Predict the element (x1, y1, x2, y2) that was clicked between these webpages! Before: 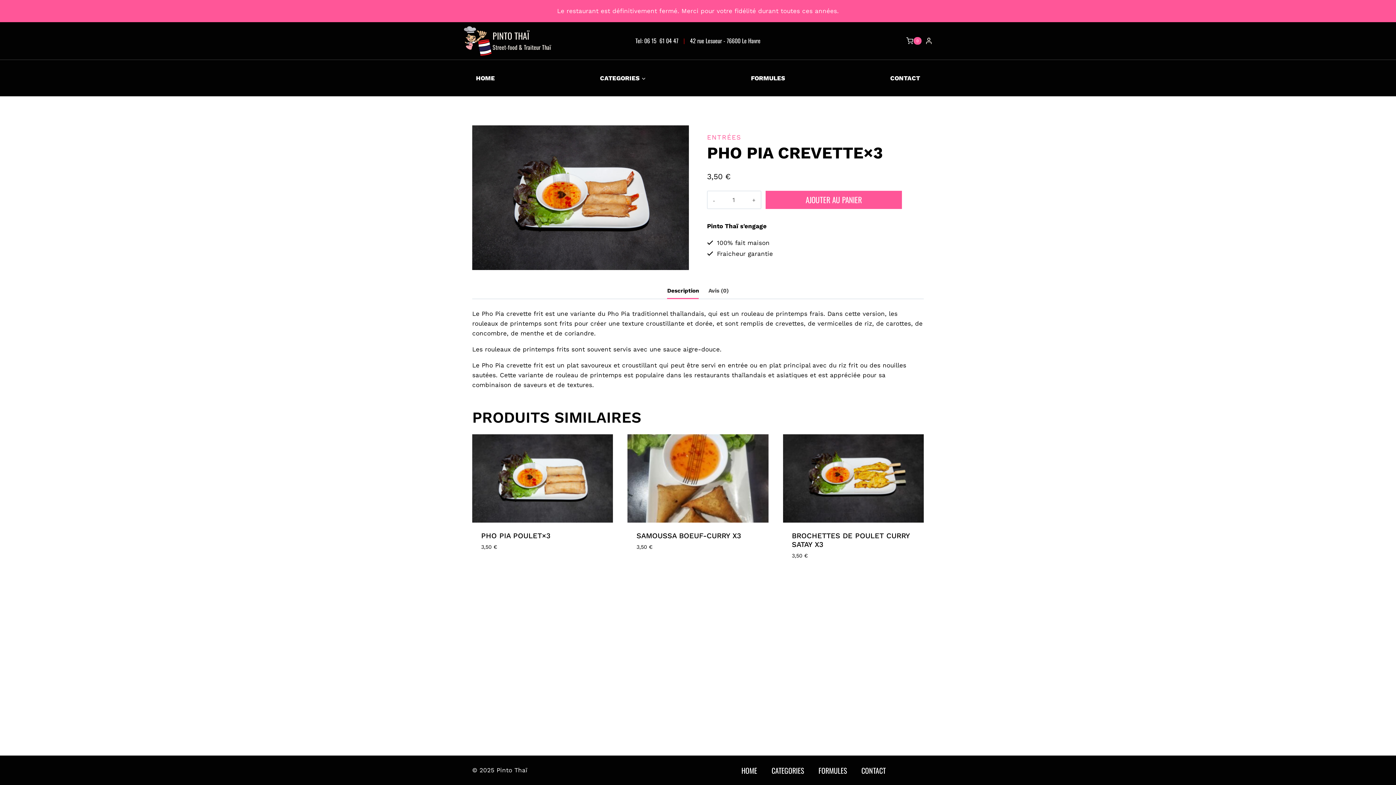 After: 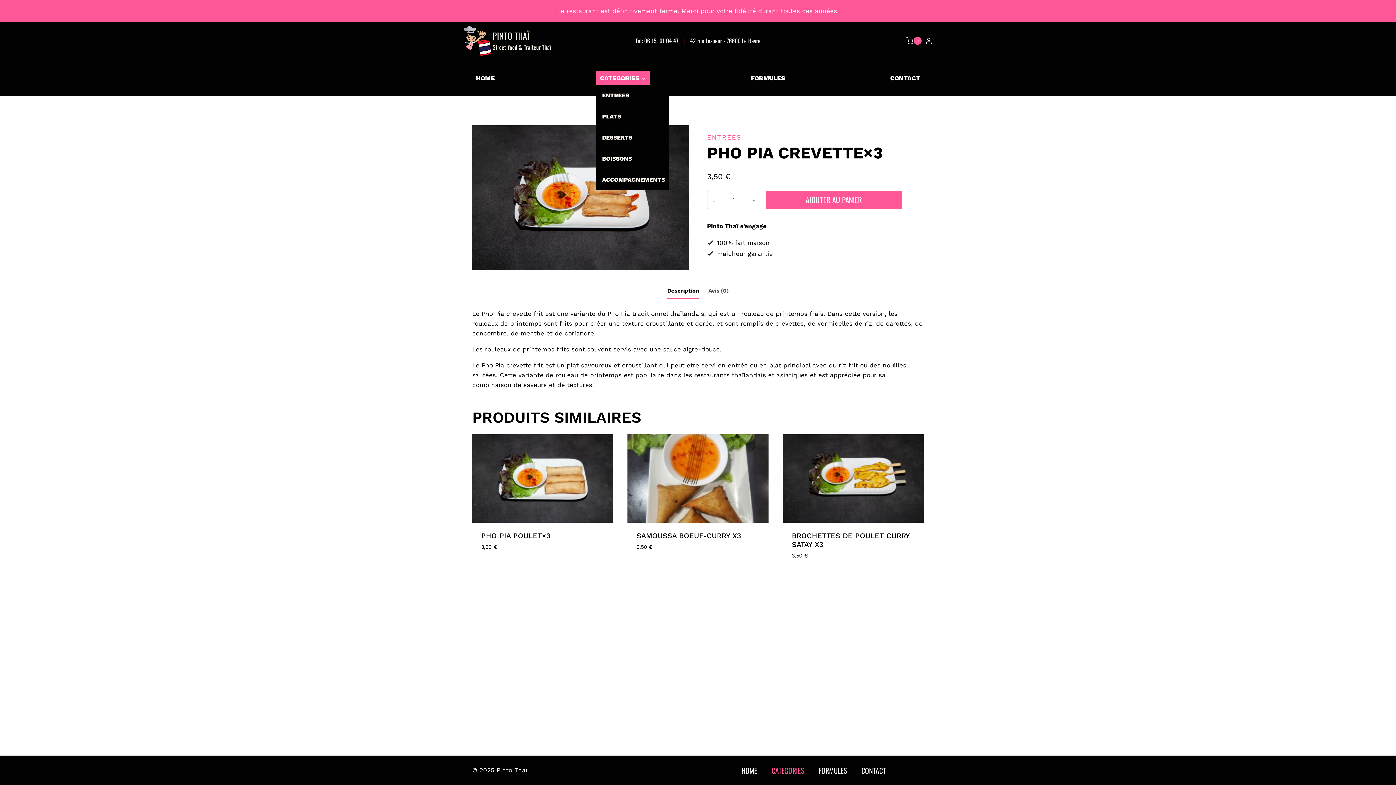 Action: bbox: (596, 71, 649, 84) label: CATEGORIES